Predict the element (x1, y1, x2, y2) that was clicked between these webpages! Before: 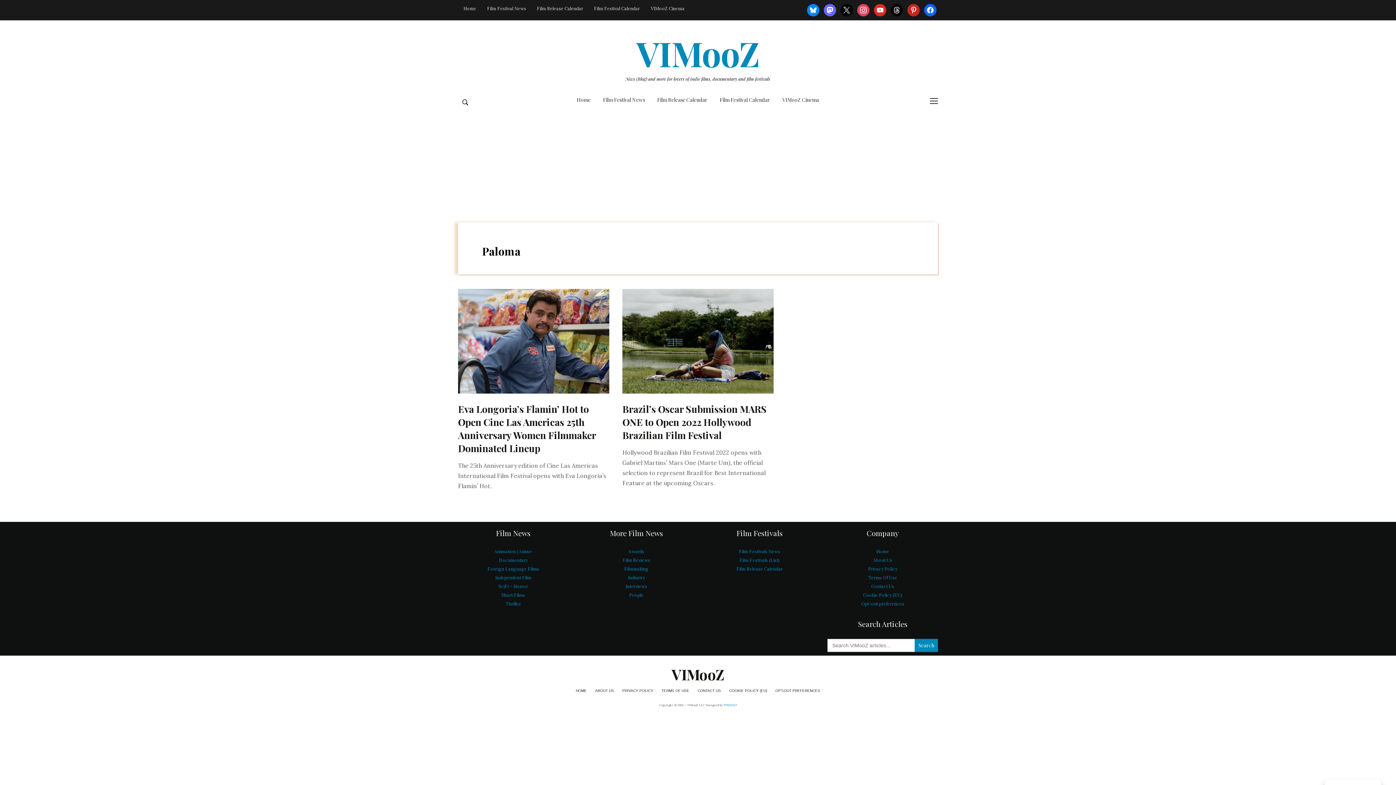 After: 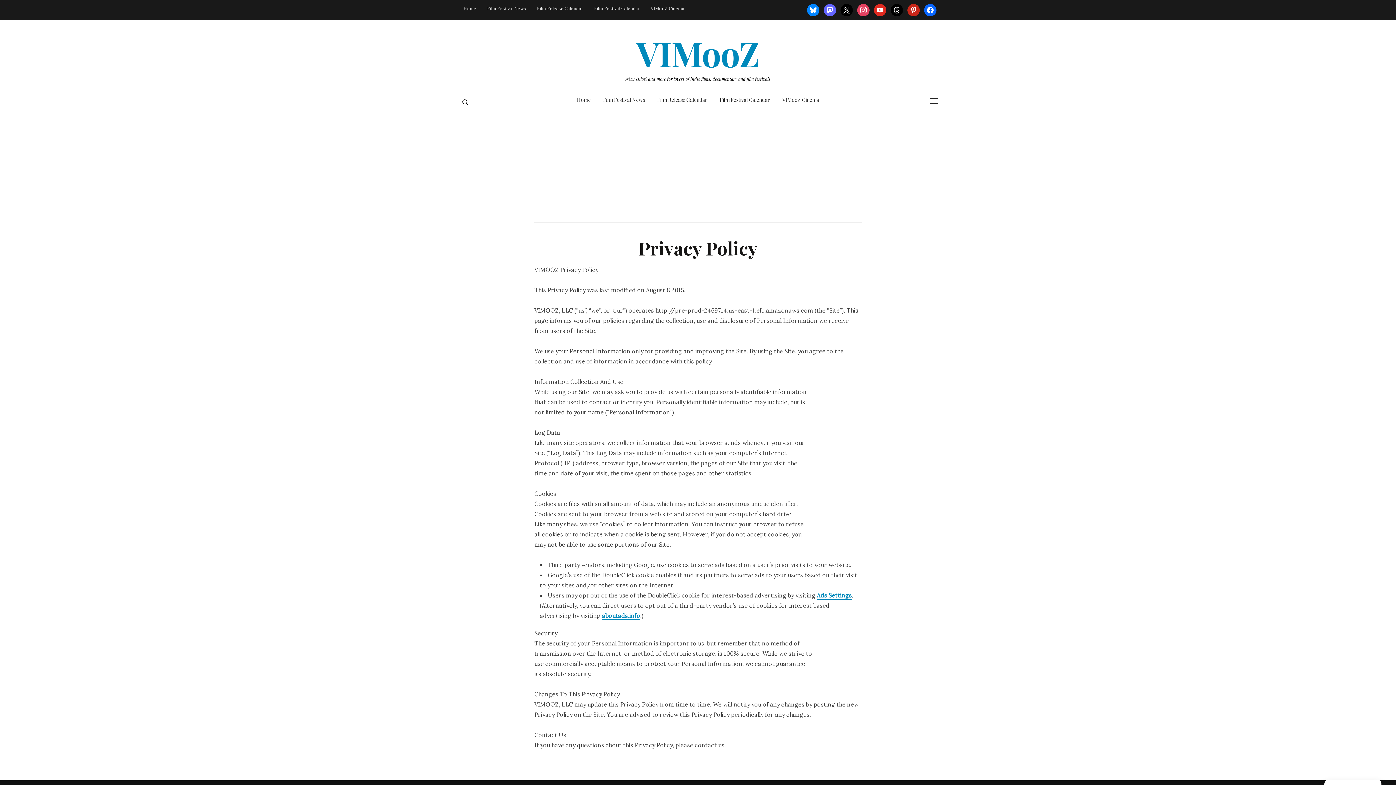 Action: label: Privacy Policy bbox: (868, 566, 897, 571)